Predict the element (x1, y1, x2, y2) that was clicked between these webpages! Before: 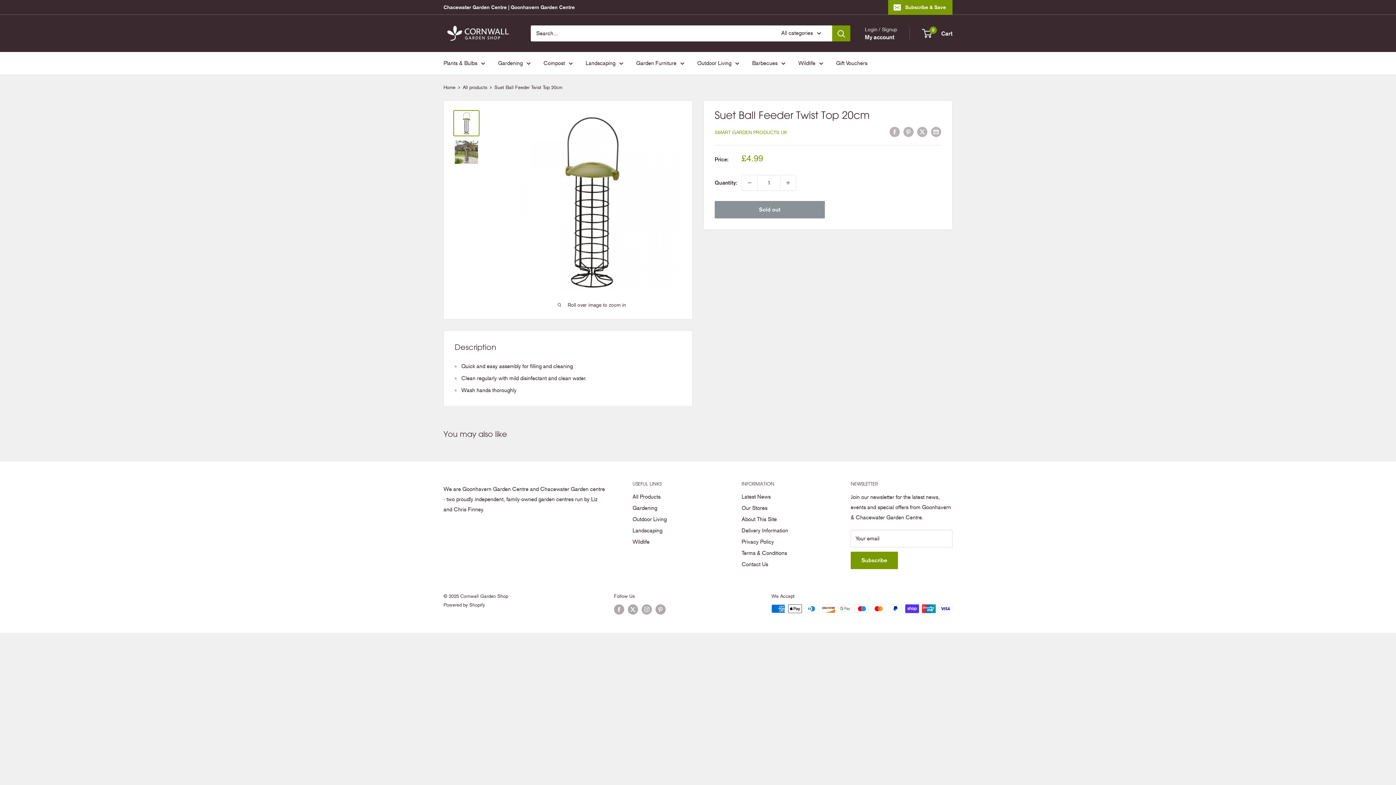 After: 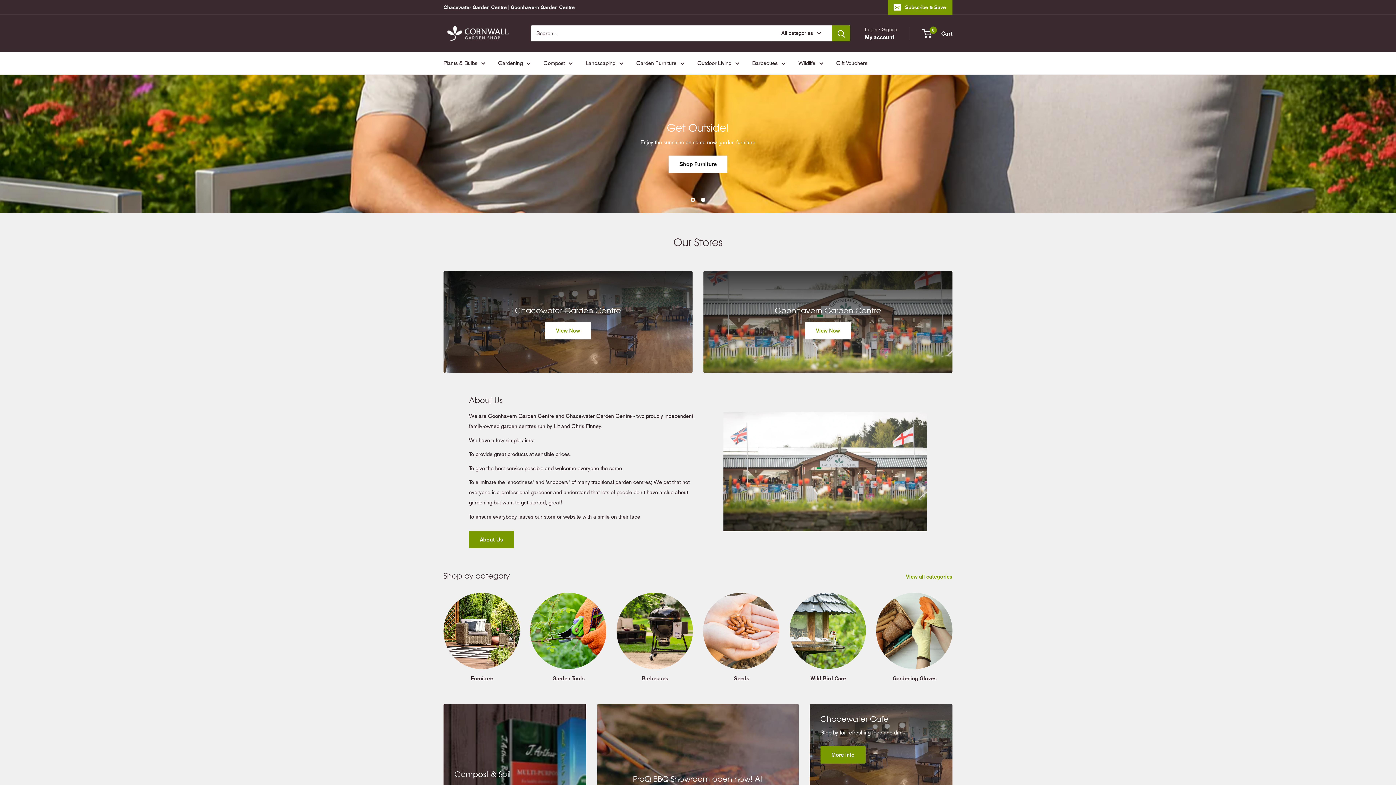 Action: label: Cornwall Garden Shop bbox: (443, 22, 516, 44)